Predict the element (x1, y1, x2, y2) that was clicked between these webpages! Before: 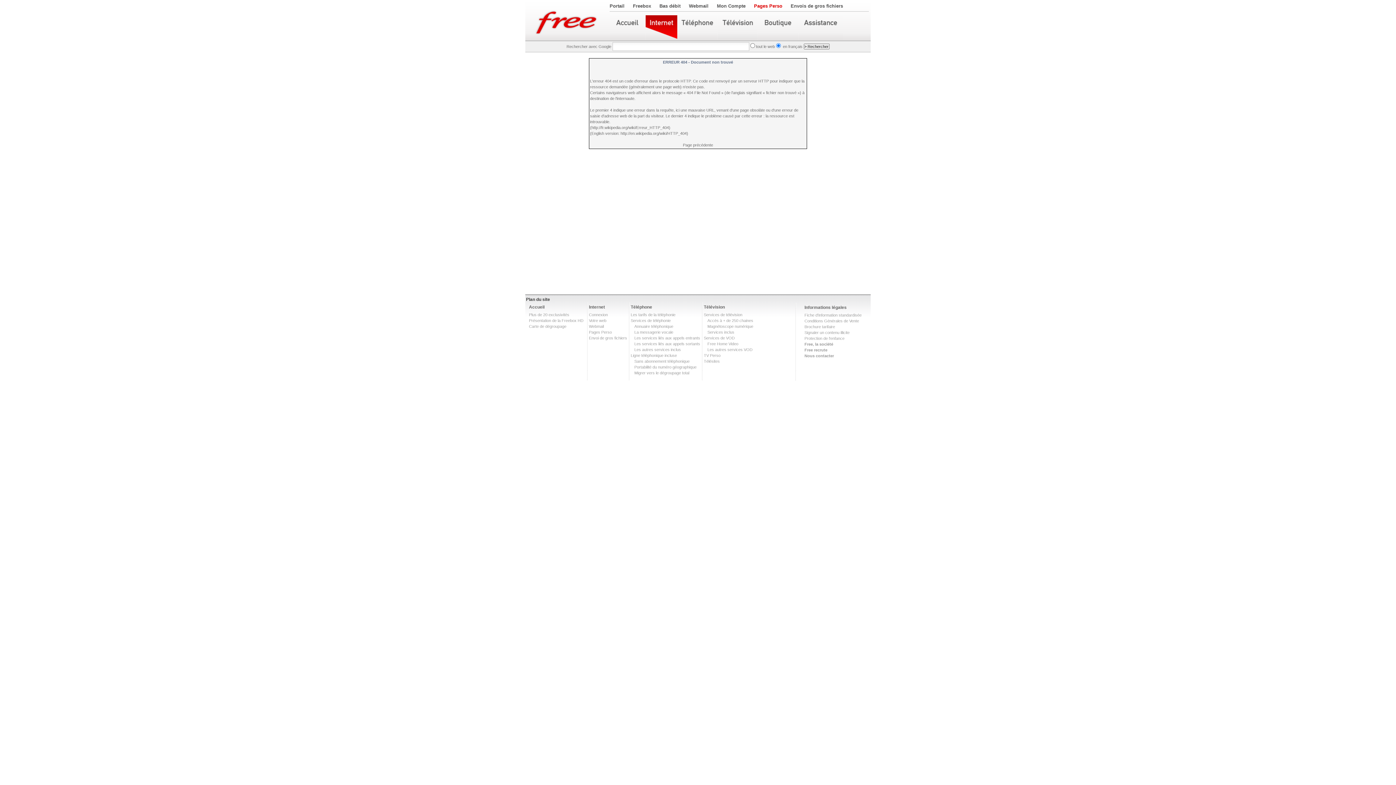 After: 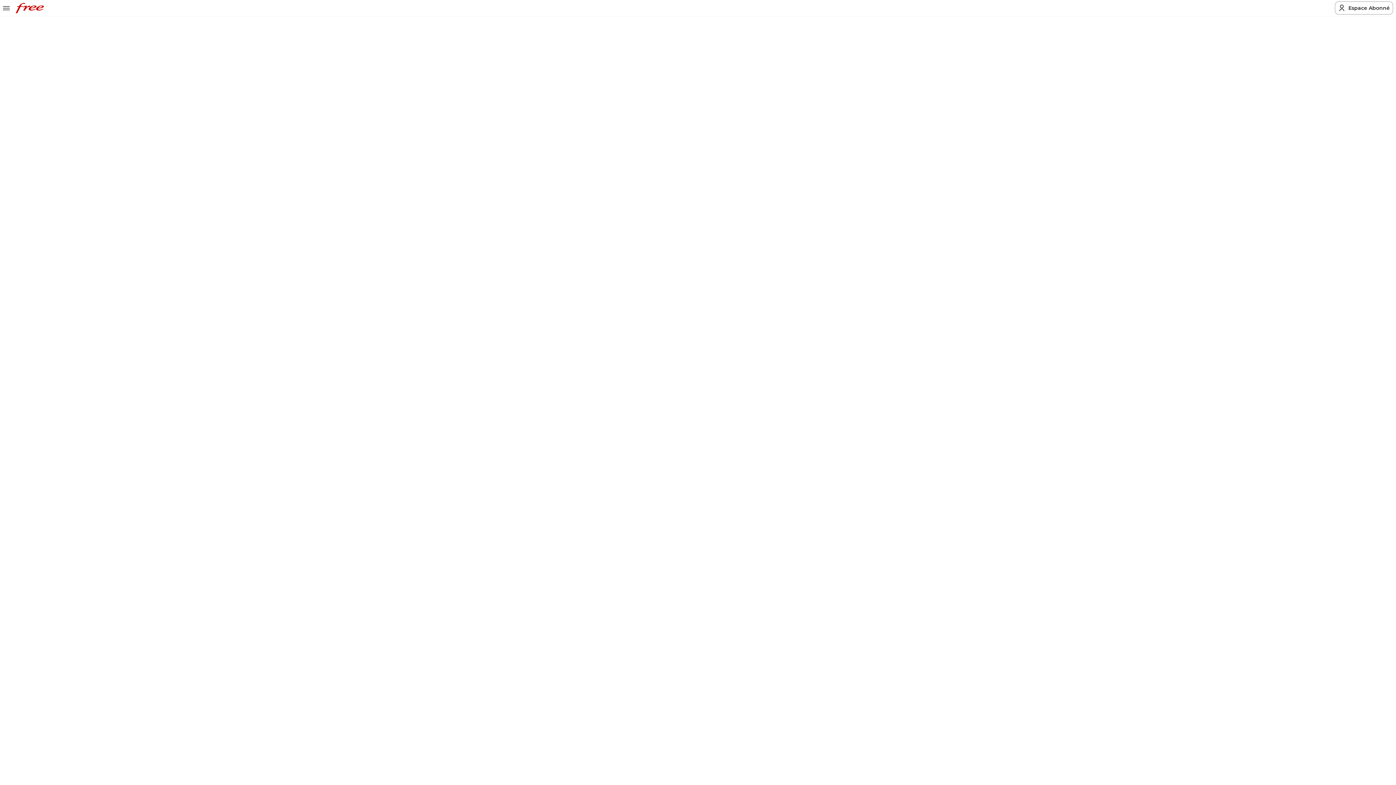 Action: bbox: (589, 318, 606, 322) label: Votre web